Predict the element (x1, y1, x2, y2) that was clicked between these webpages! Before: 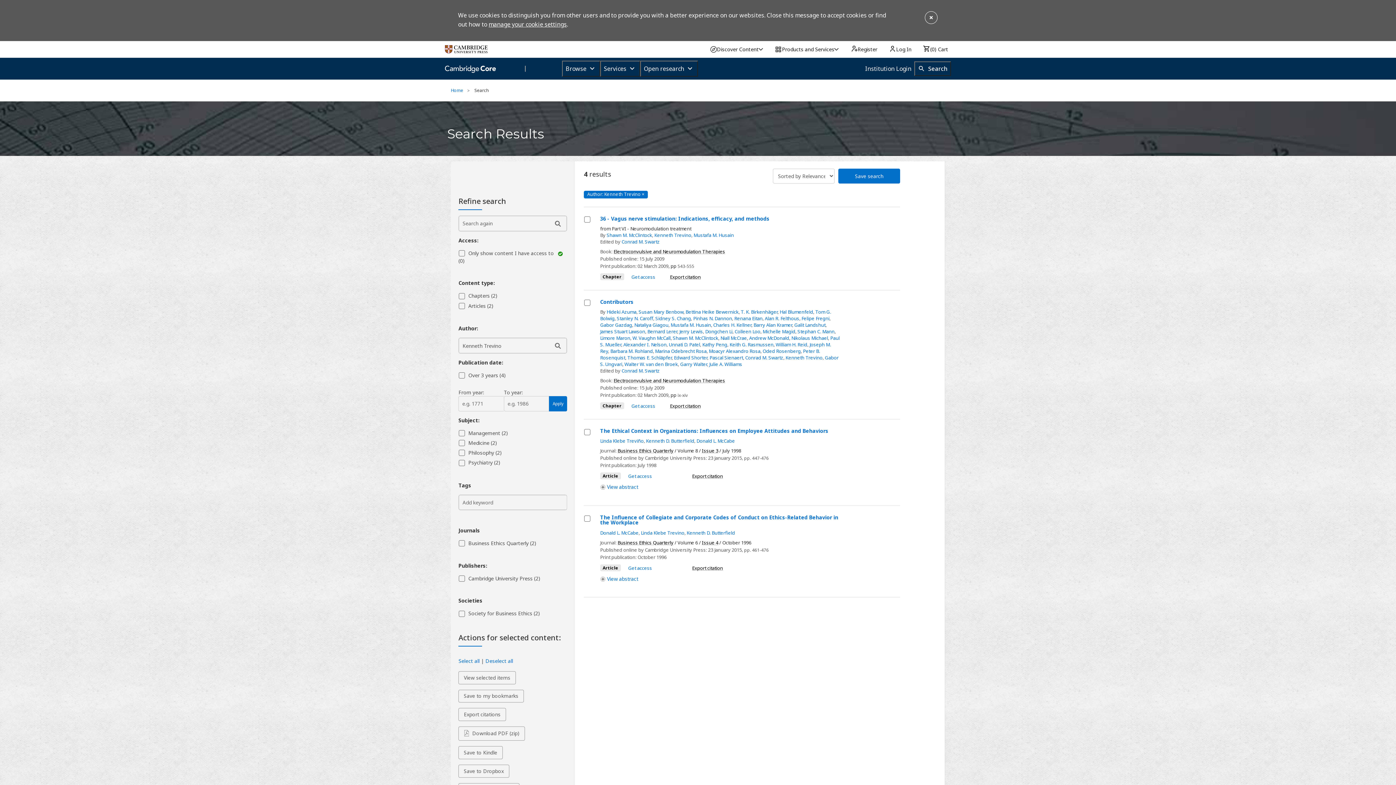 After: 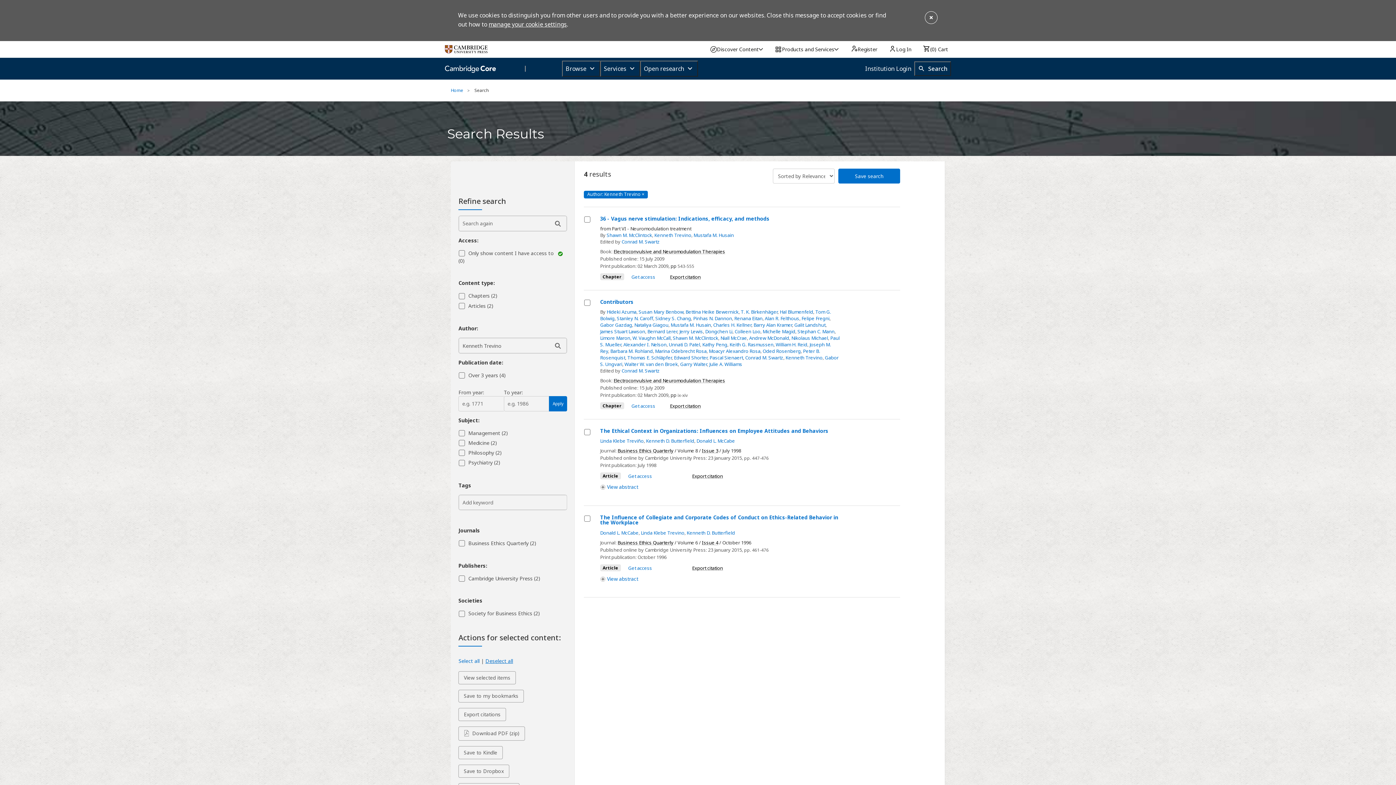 Action: label: Deselect all content in this listing bbox: (485, 657, 513, 664)